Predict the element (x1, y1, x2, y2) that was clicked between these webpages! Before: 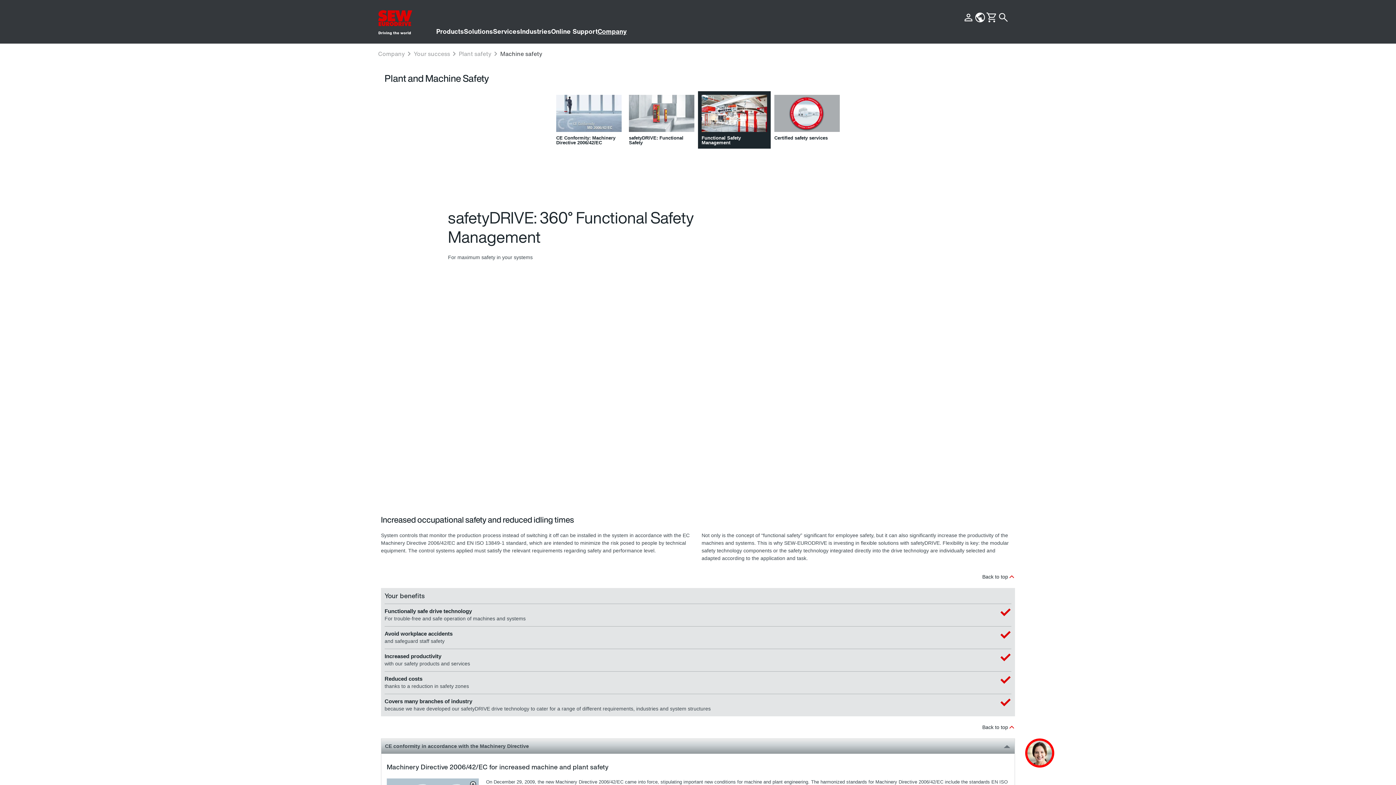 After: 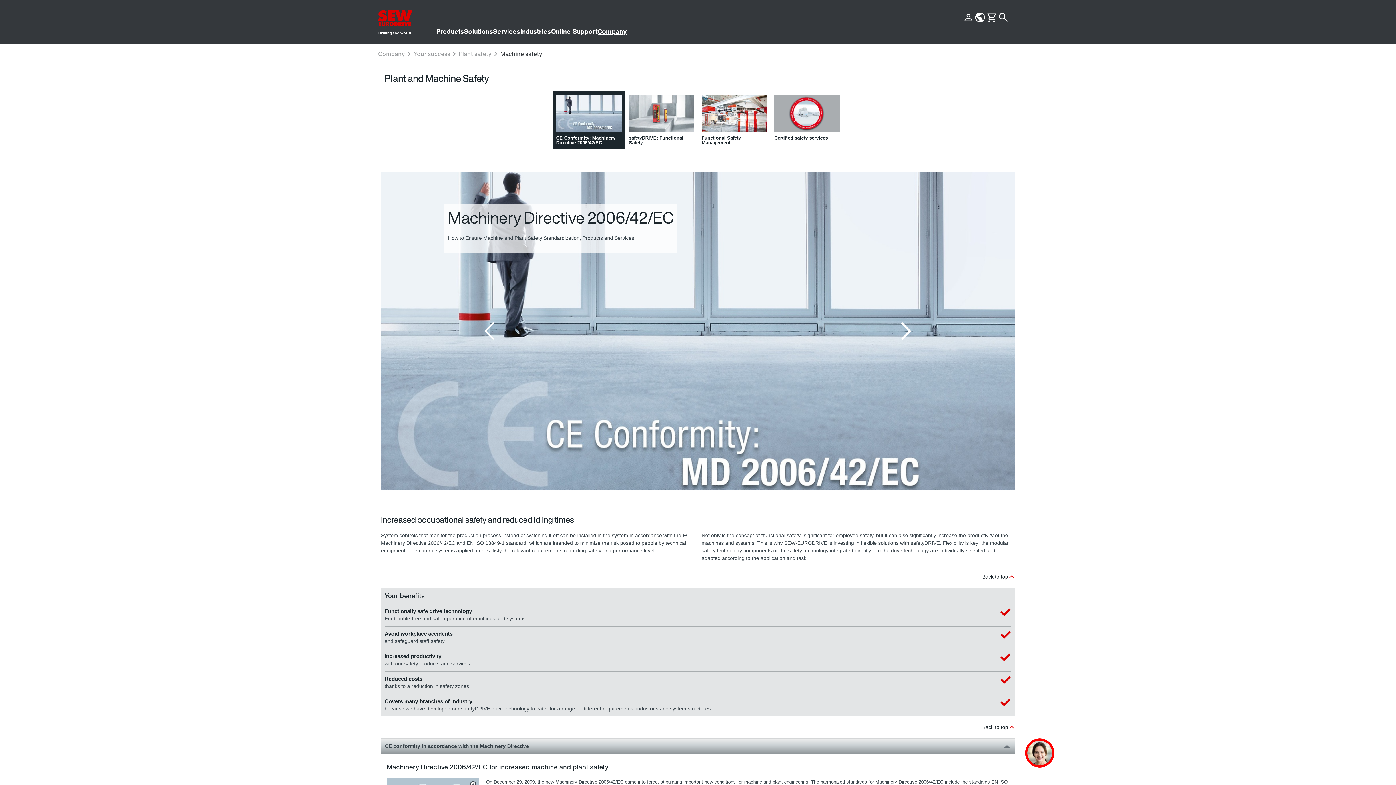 Action: label: CE Conformity: Machinery Directive 2006/42/EC bbox: (552, 91, 625, 148)